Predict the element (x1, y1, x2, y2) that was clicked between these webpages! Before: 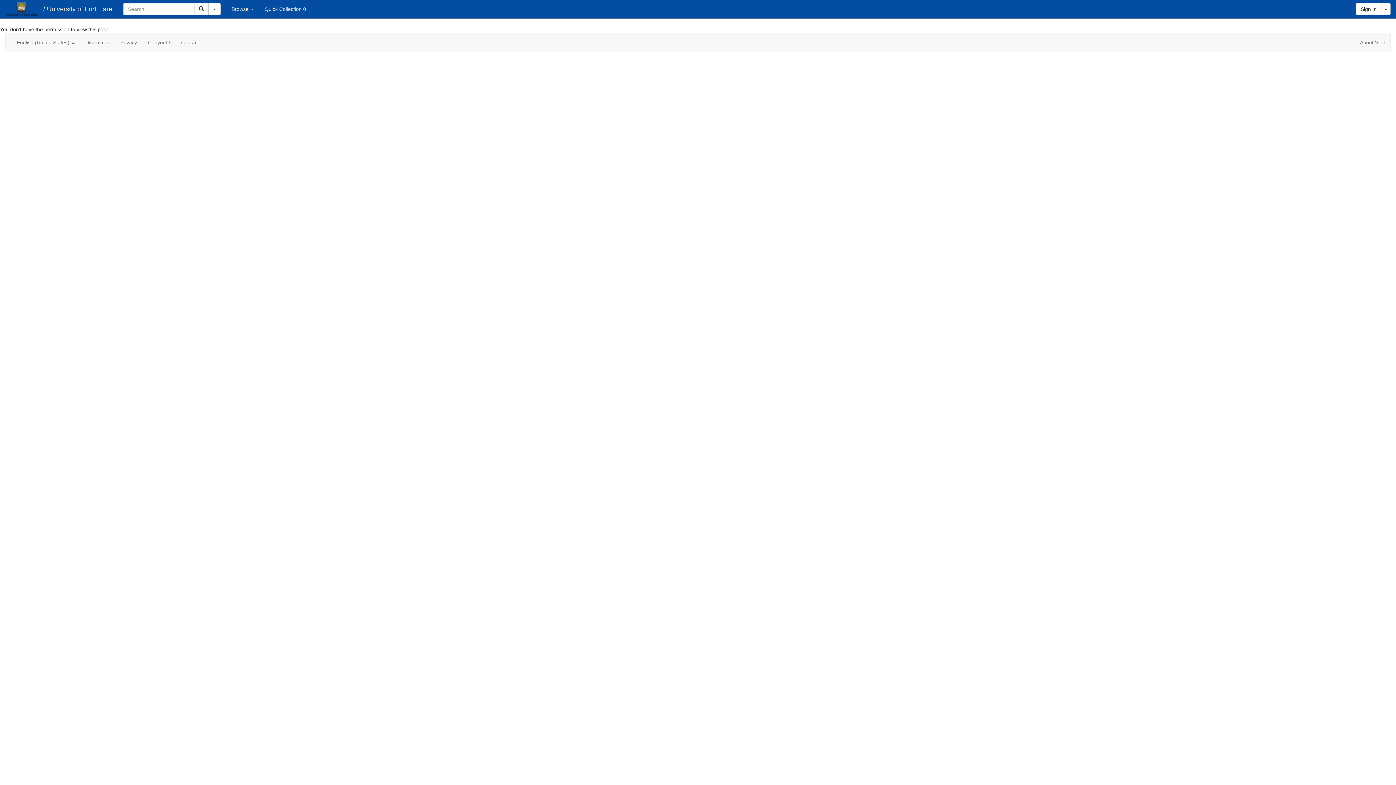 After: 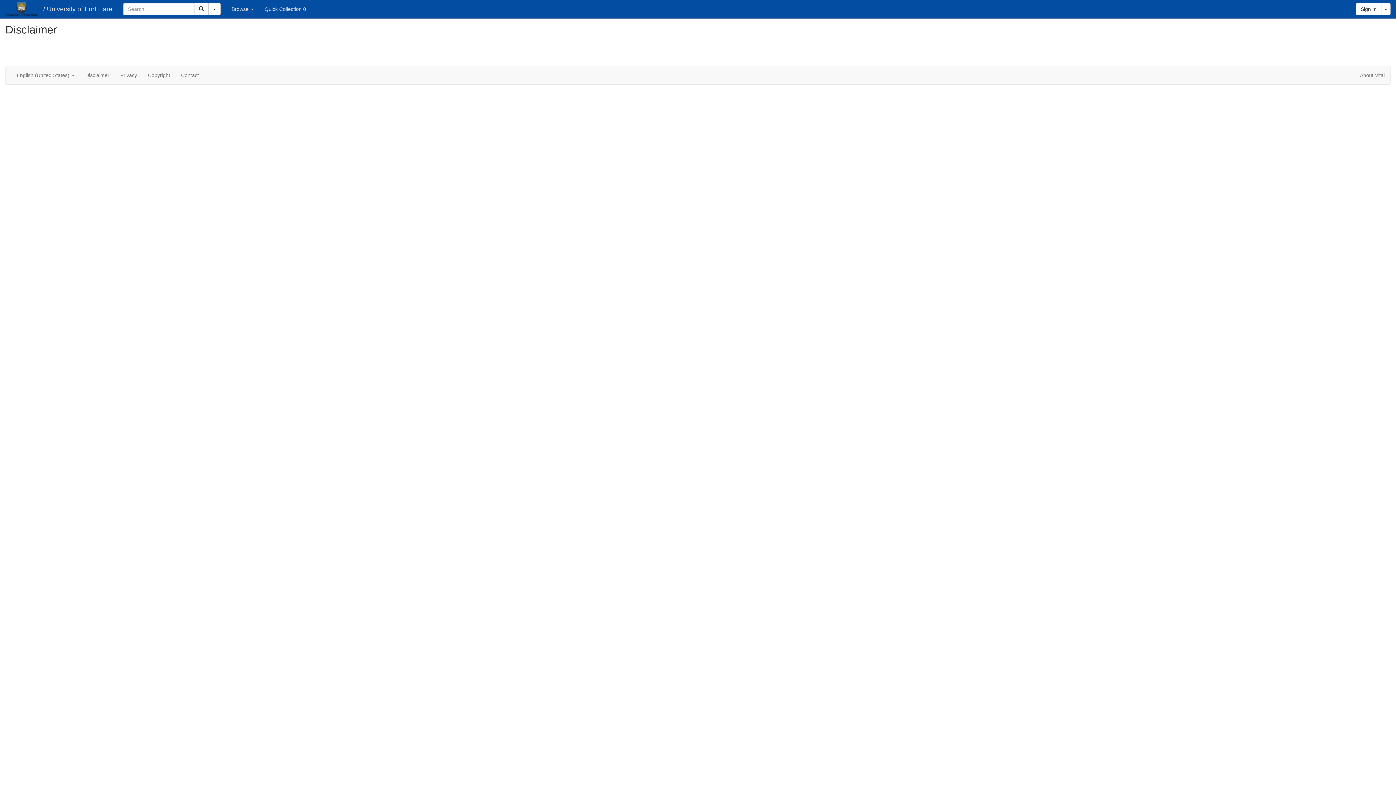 Action: bbox: (80, 33, 114, 51) label: Disclaimer